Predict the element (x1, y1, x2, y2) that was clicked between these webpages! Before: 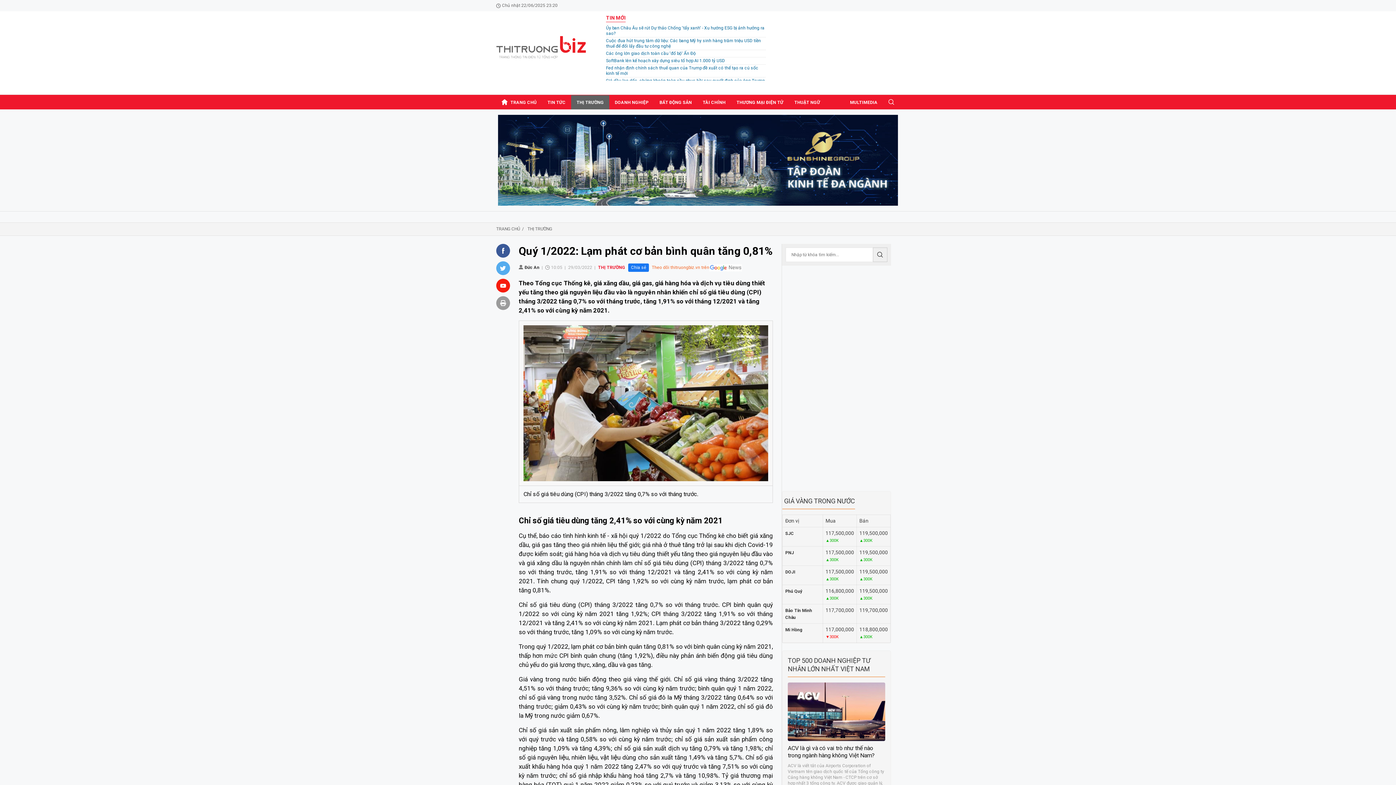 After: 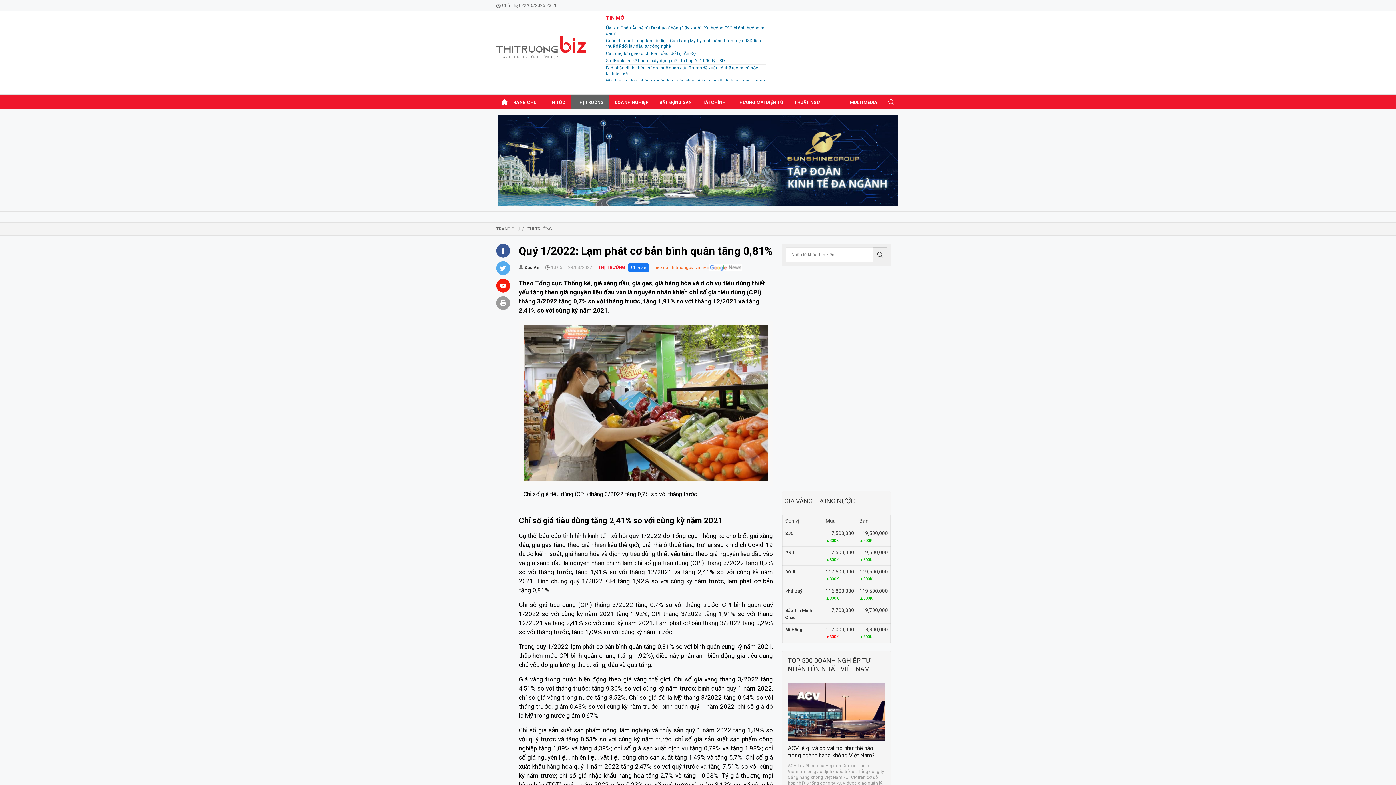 Action: bbox: (498, 114, 898, 205)